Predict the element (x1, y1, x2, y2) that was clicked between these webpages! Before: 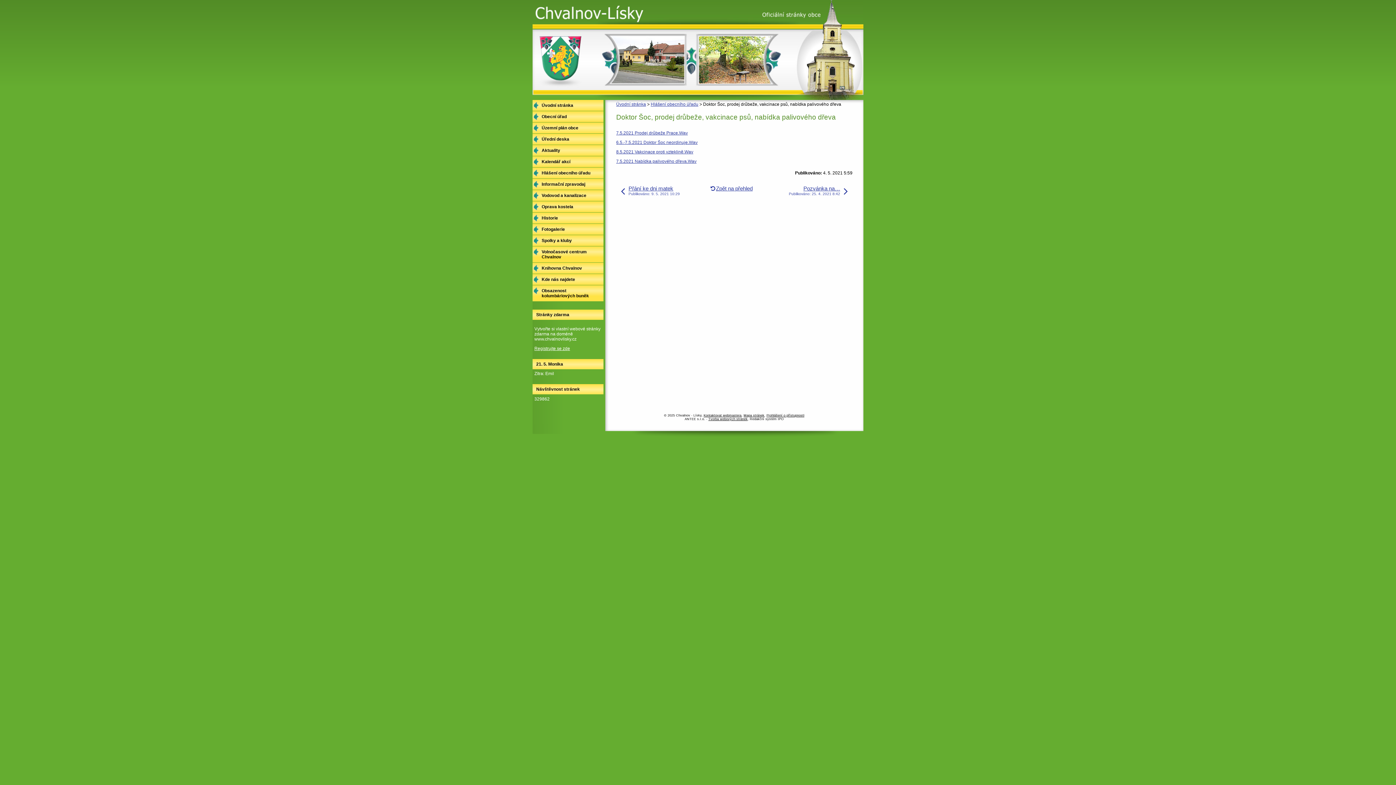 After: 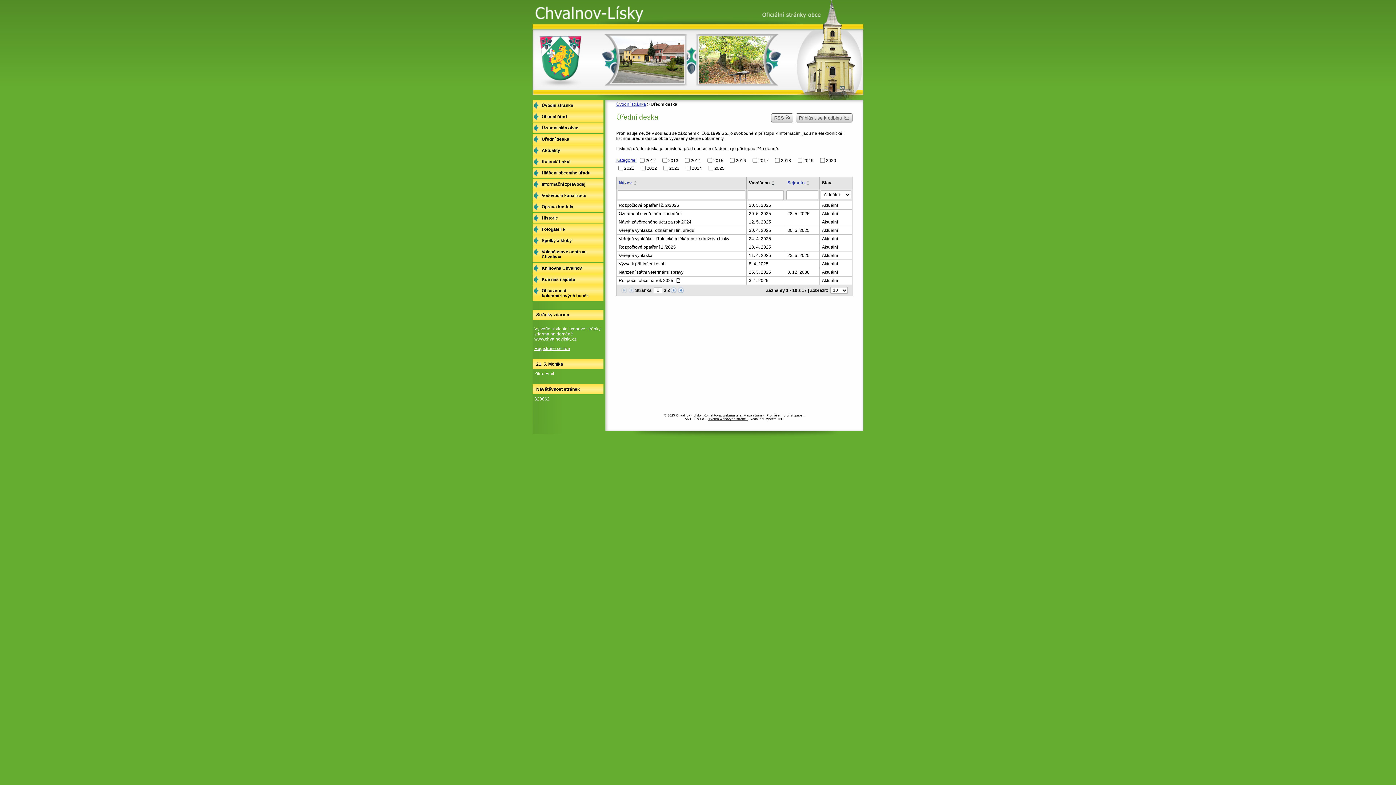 Action: bbox: (532, 133, 603, 144) label: Úřední deska